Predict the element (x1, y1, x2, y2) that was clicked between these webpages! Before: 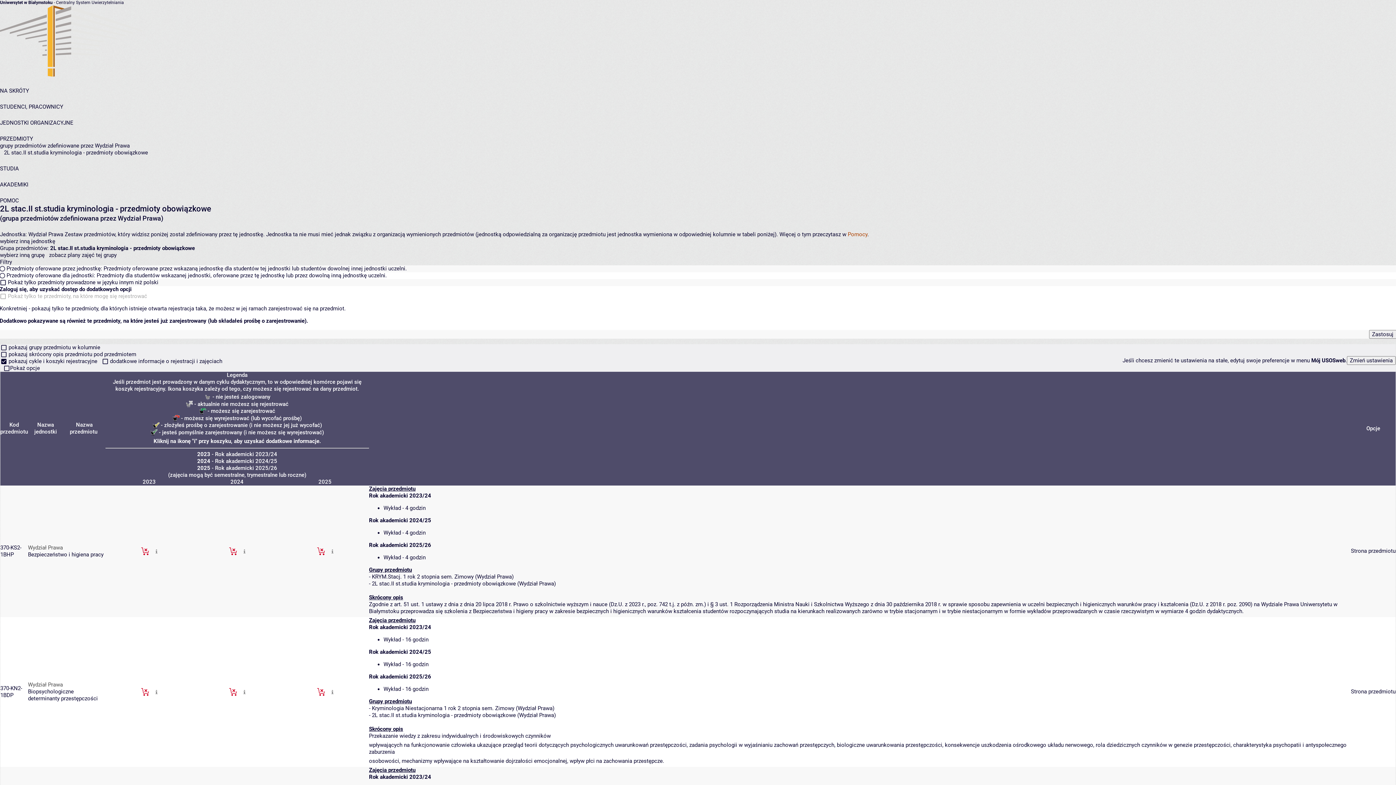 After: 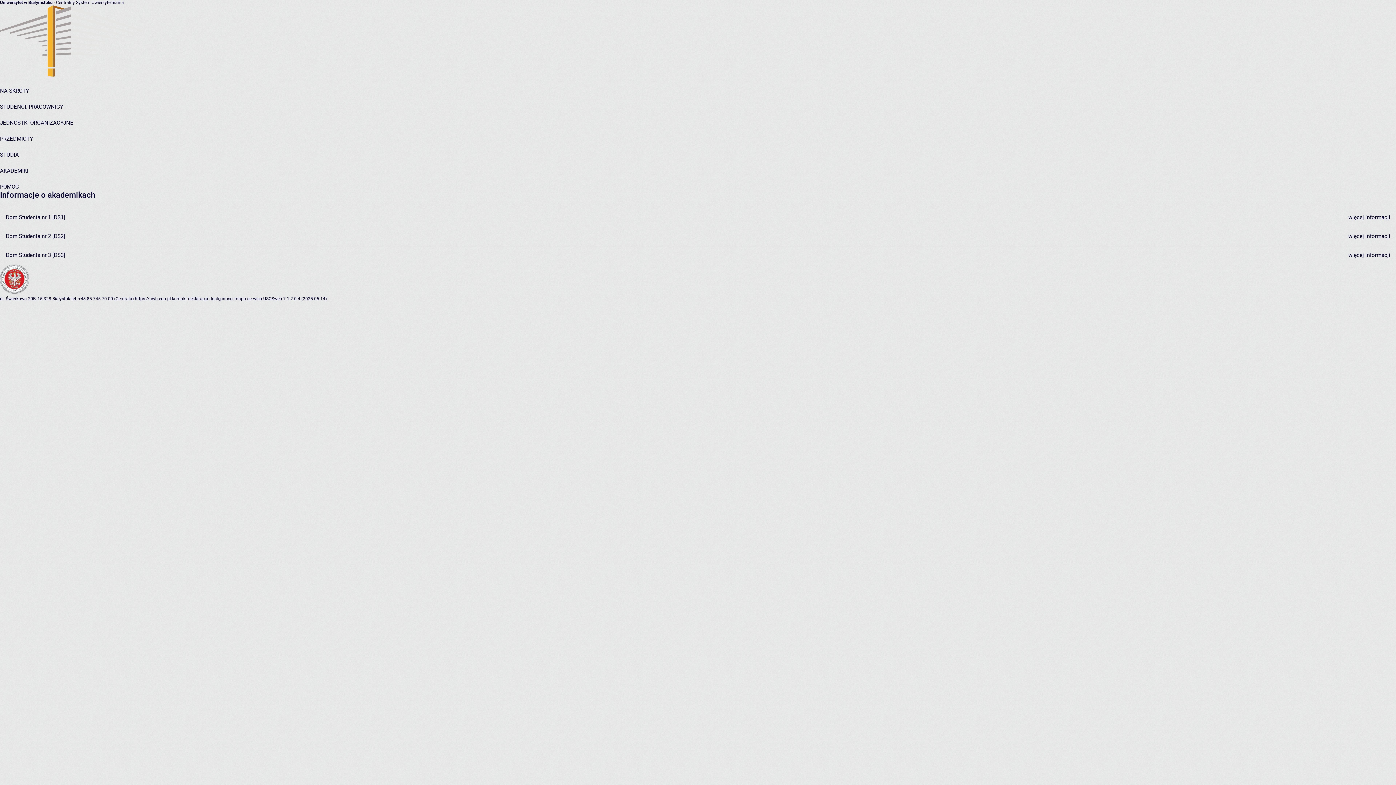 Action: bbox: (0, 181, 28, 188) label: AKADEMIKI